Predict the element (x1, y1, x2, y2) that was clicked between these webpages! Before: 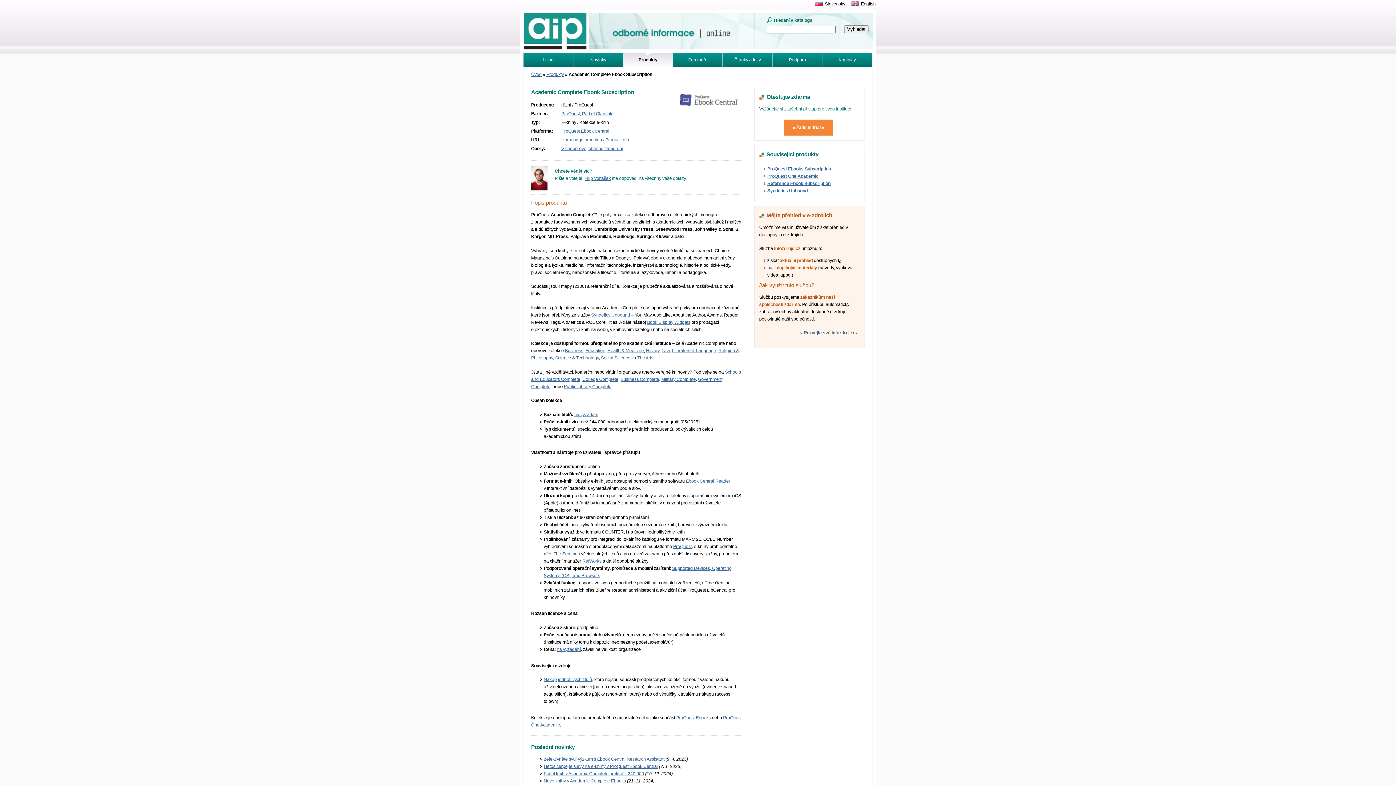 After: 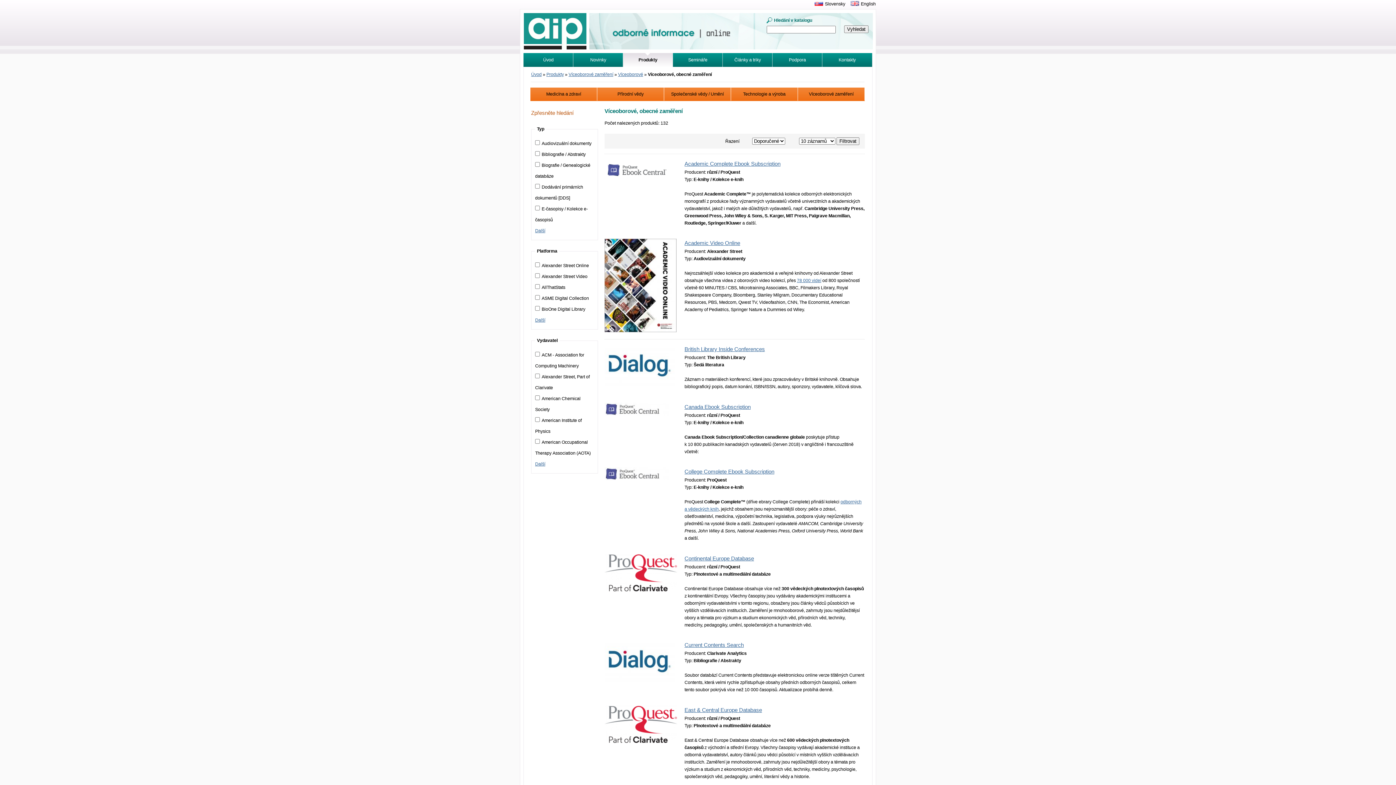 Action: bbox: (561, 146, 623, 151) label: Víceoborové, obecné zaměření